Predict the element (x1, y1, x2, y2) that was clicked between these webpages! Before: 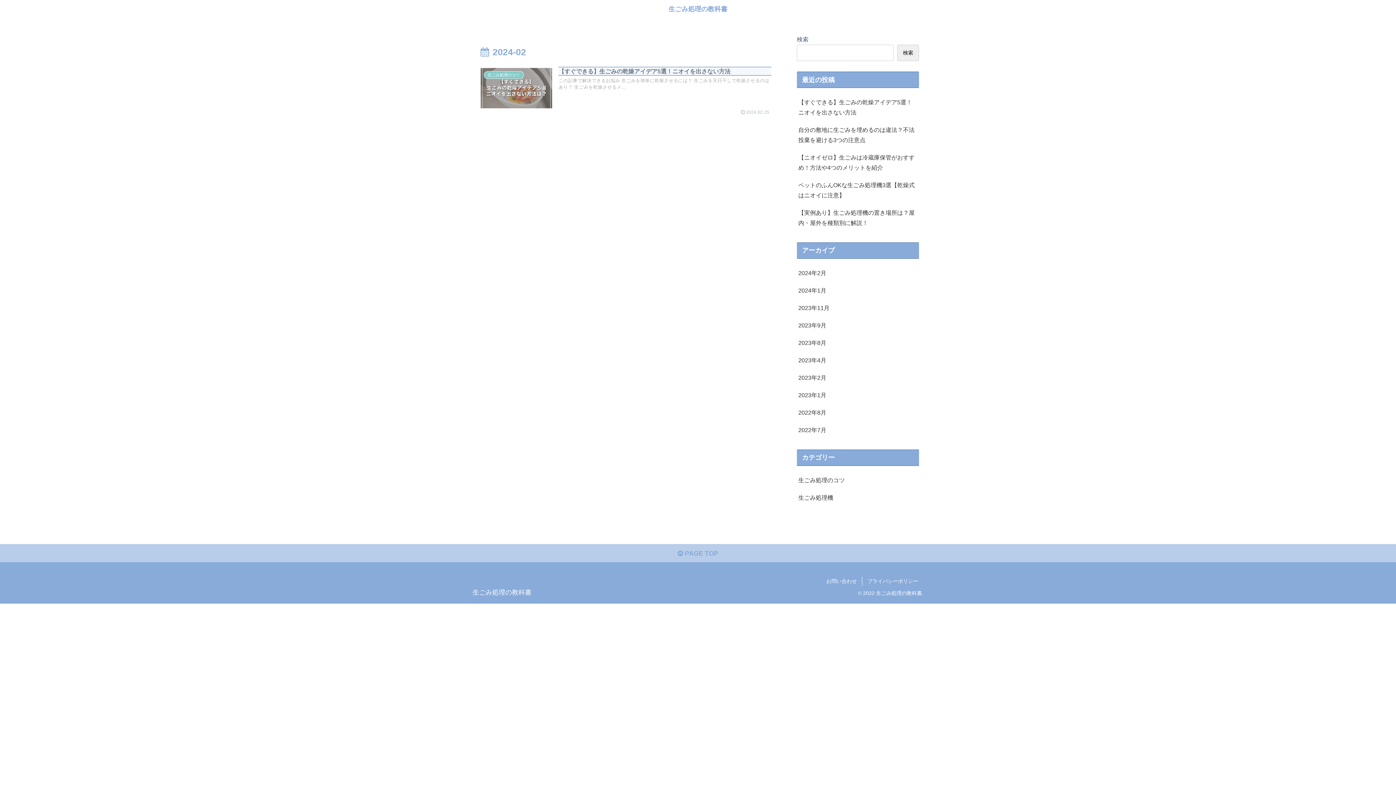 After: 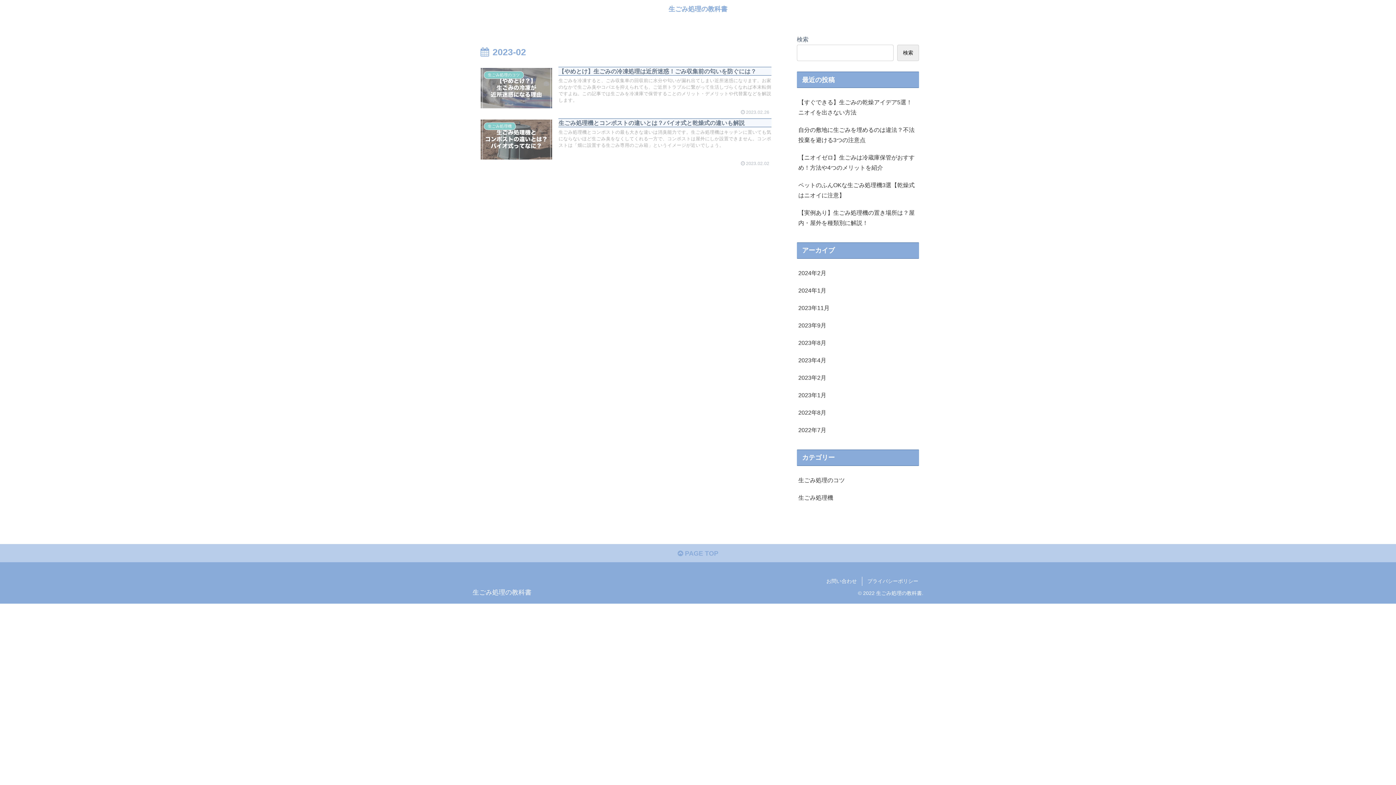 Action: bbox: (797, 369, 919, 386) label: 2023年2月